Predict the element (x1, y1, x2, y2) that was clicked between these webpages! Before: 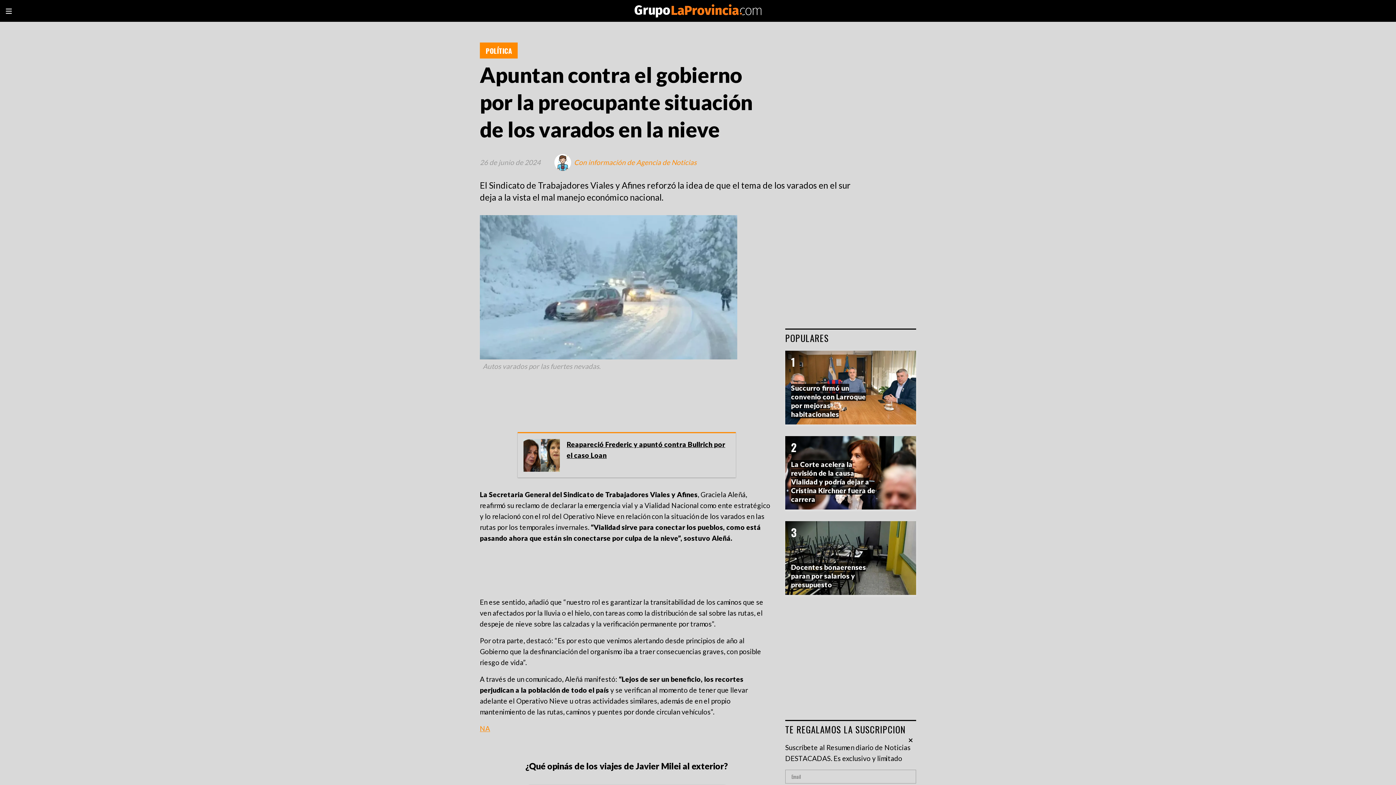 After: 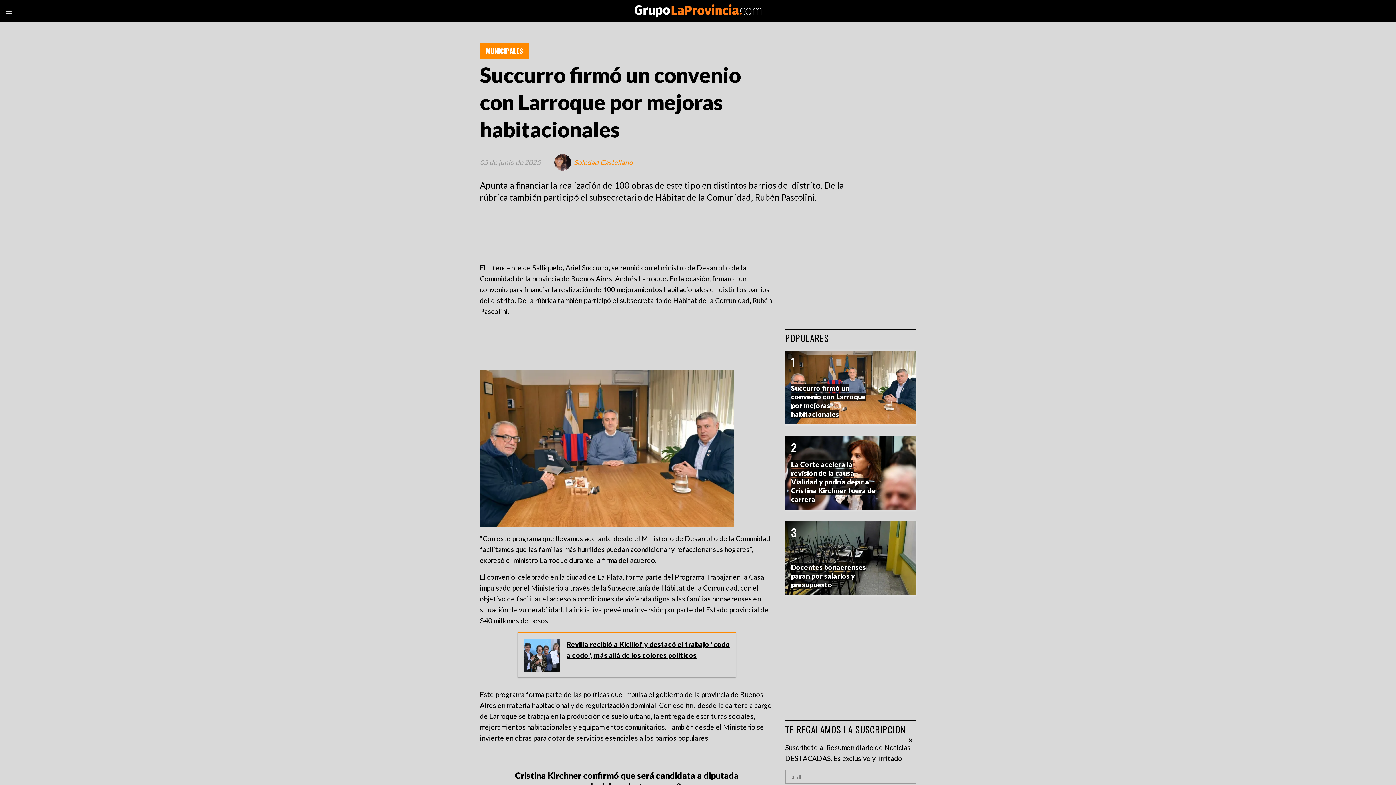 Action: bbox: (791, 383, 866, 418) label: Succurro firmó un convenio con Larroque por mejoras habitacionales